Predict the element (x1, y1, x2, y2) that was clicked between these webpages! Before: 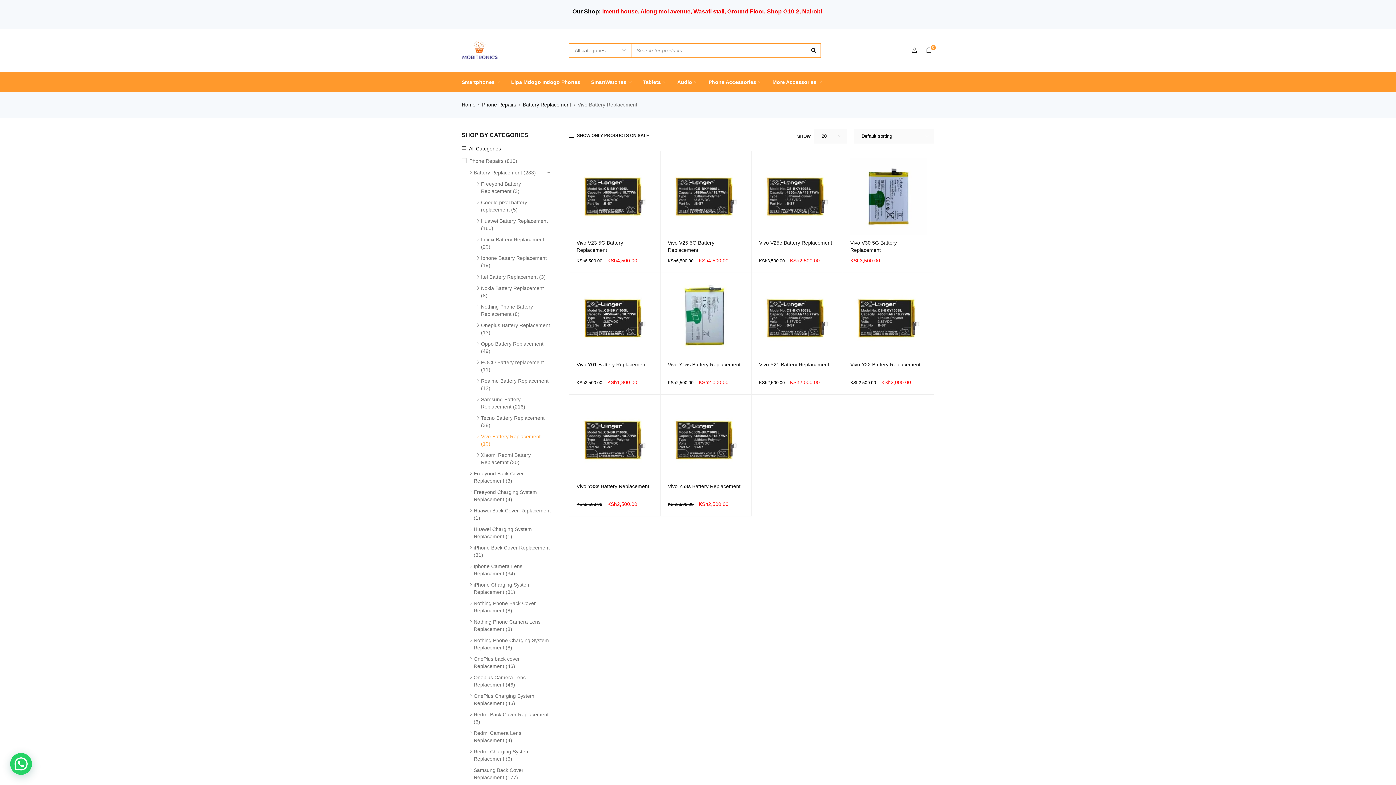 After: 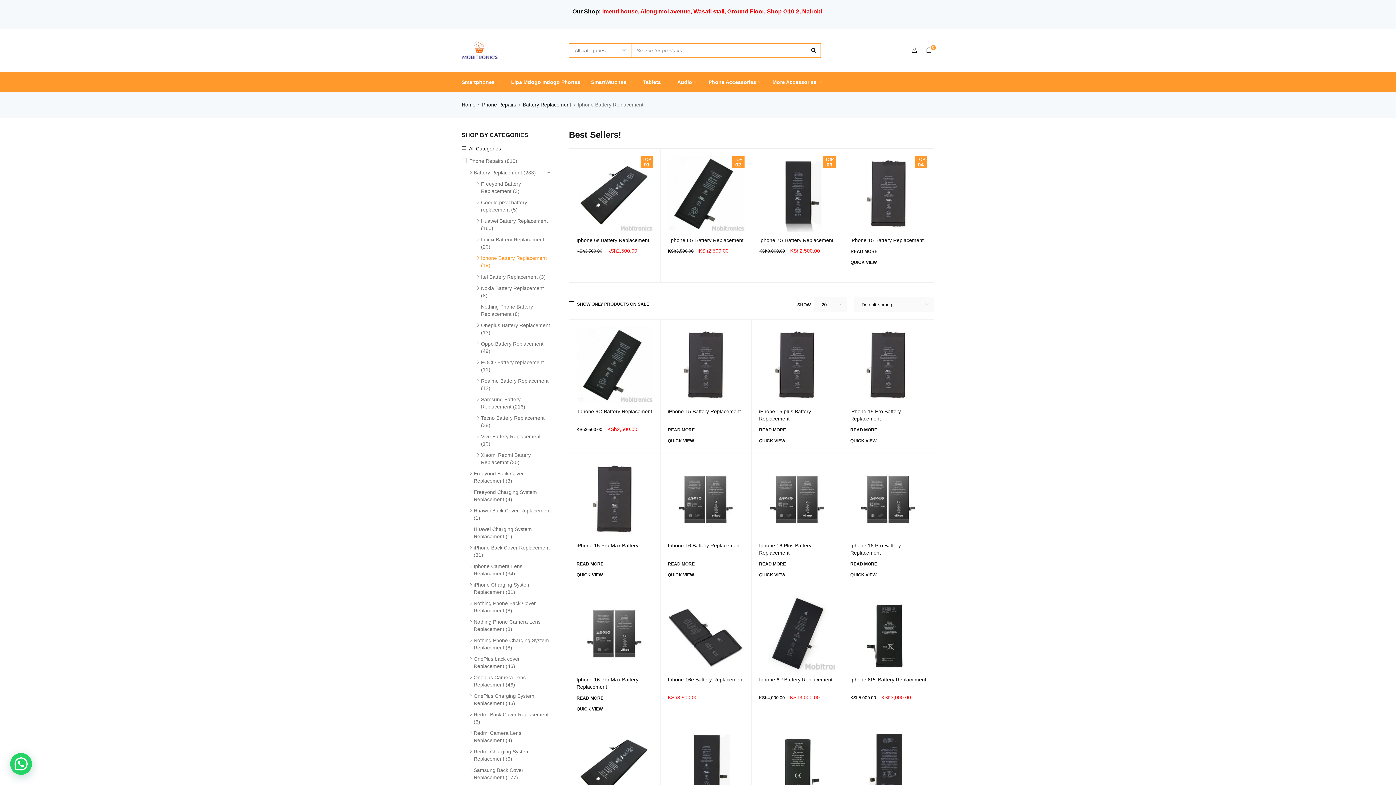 Action: label: Iphone Battery Replacement (19) bbox: (476, 254, 550, 269)